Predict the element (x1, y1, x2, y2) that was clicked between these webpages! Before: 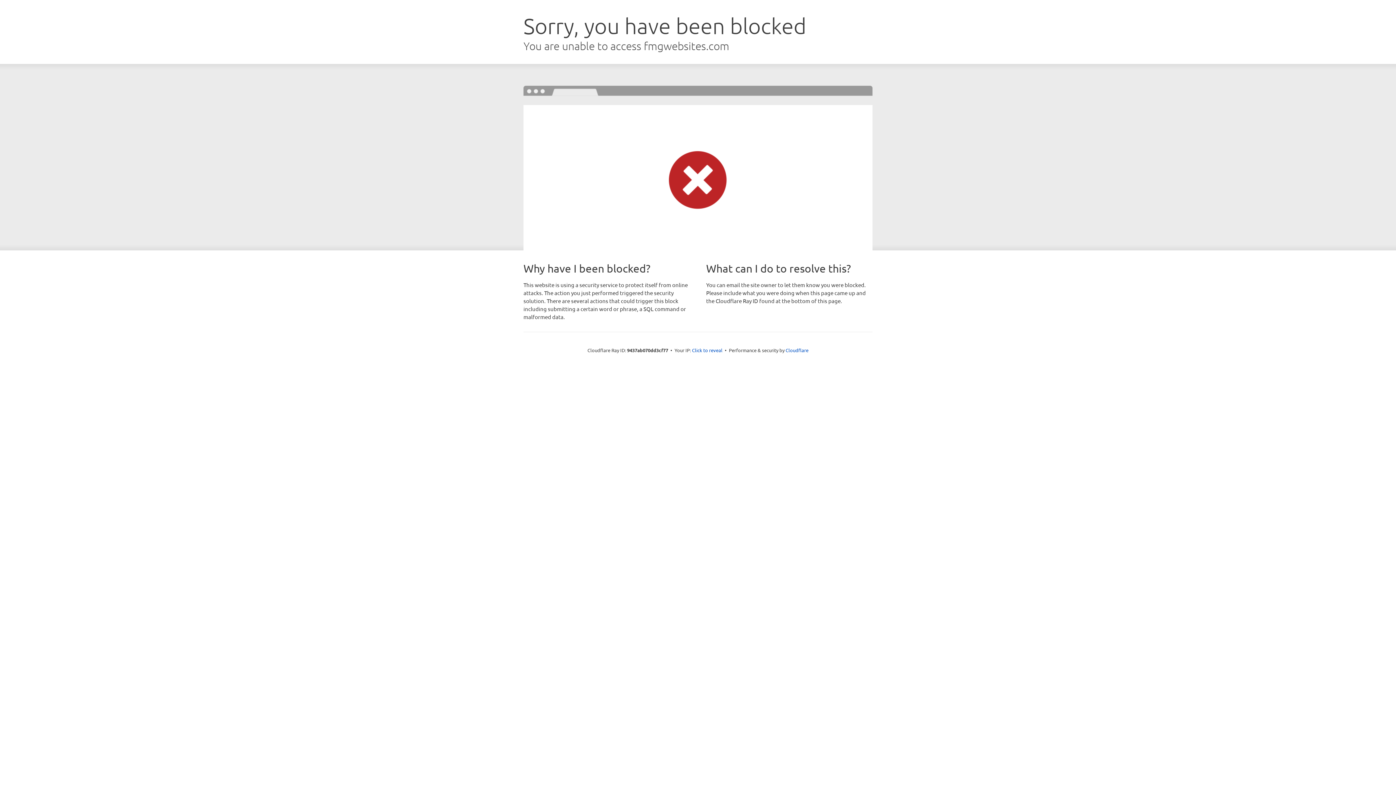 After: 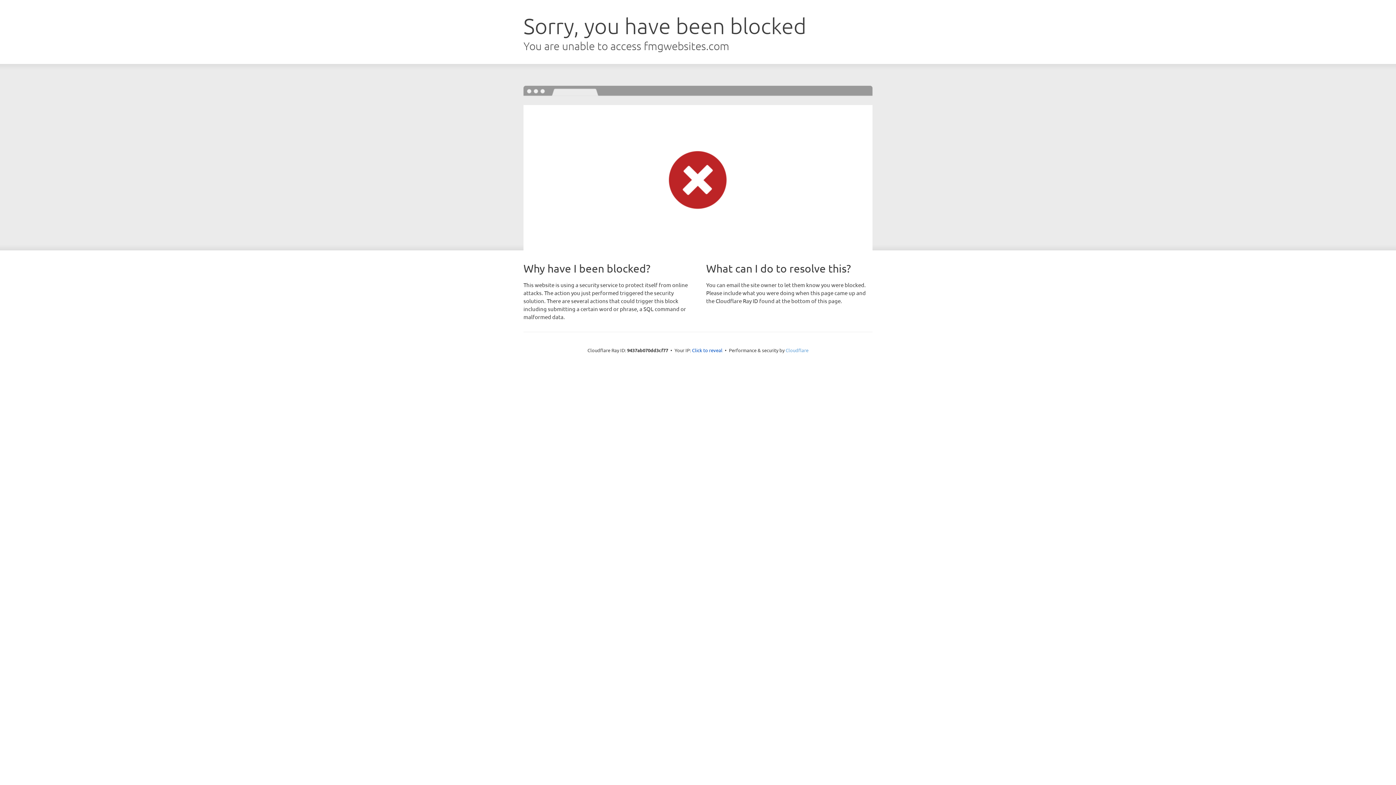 Action: bbox: (785, 347, 808, 353) label: Cloudflare